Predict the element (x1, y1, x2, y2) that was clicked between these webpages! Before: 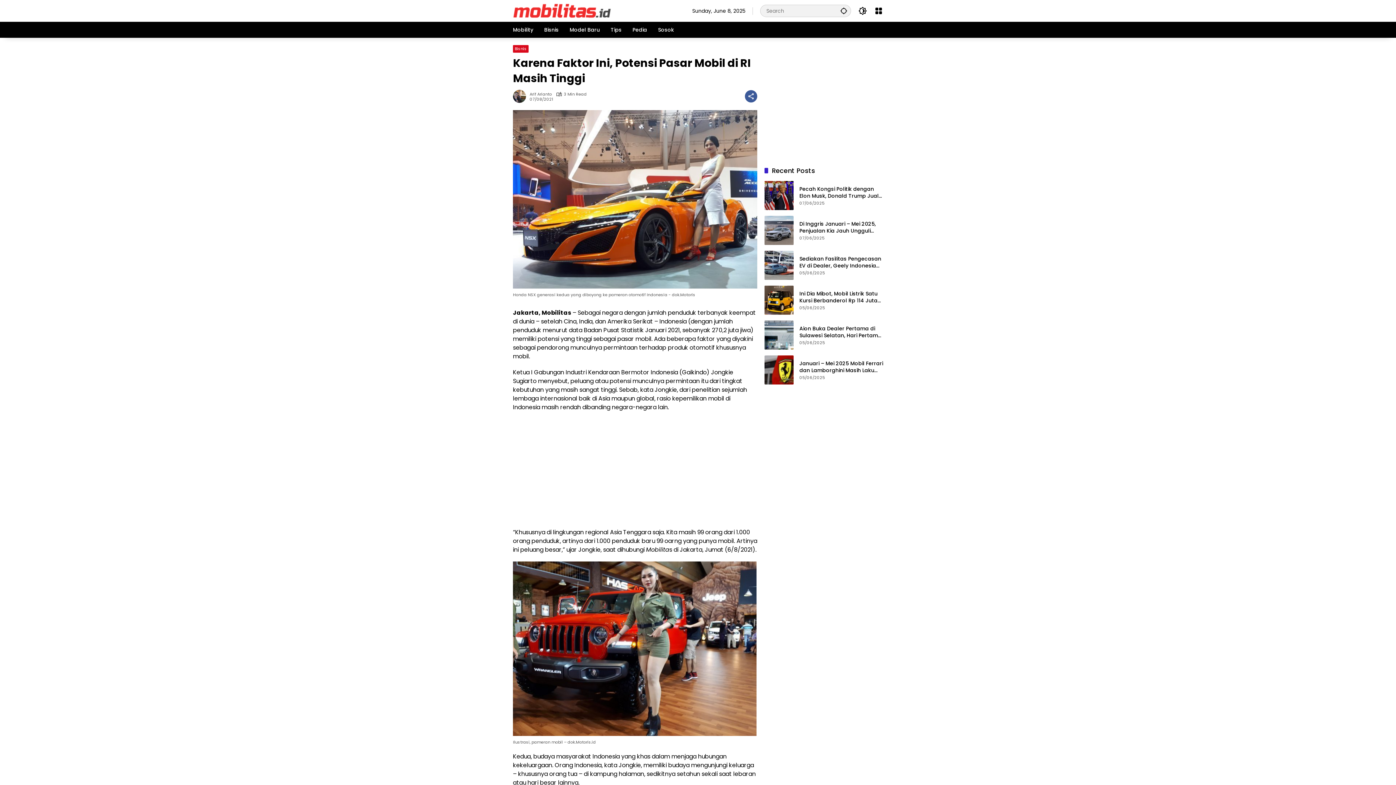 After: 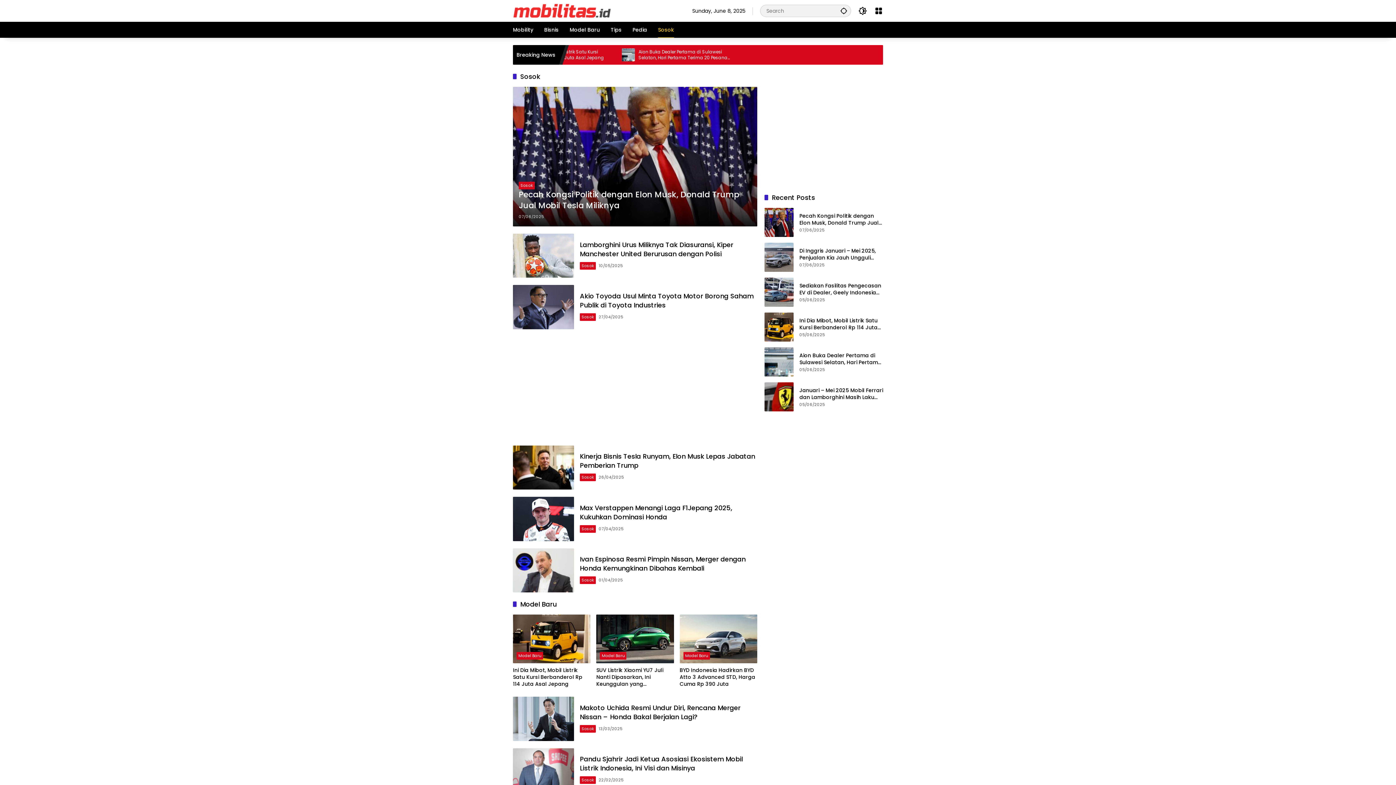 Action: bbox: (658, 21, 674, 37) label: Sosok